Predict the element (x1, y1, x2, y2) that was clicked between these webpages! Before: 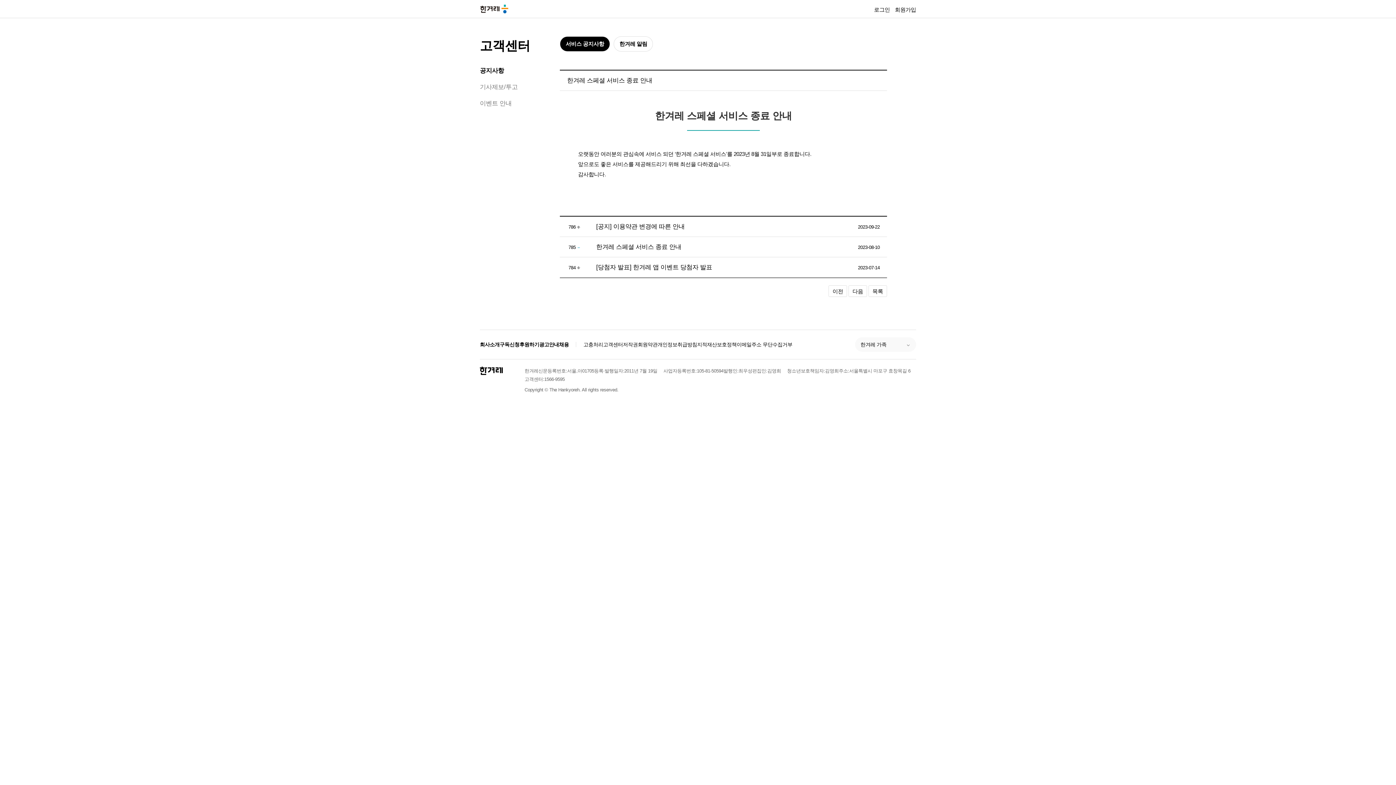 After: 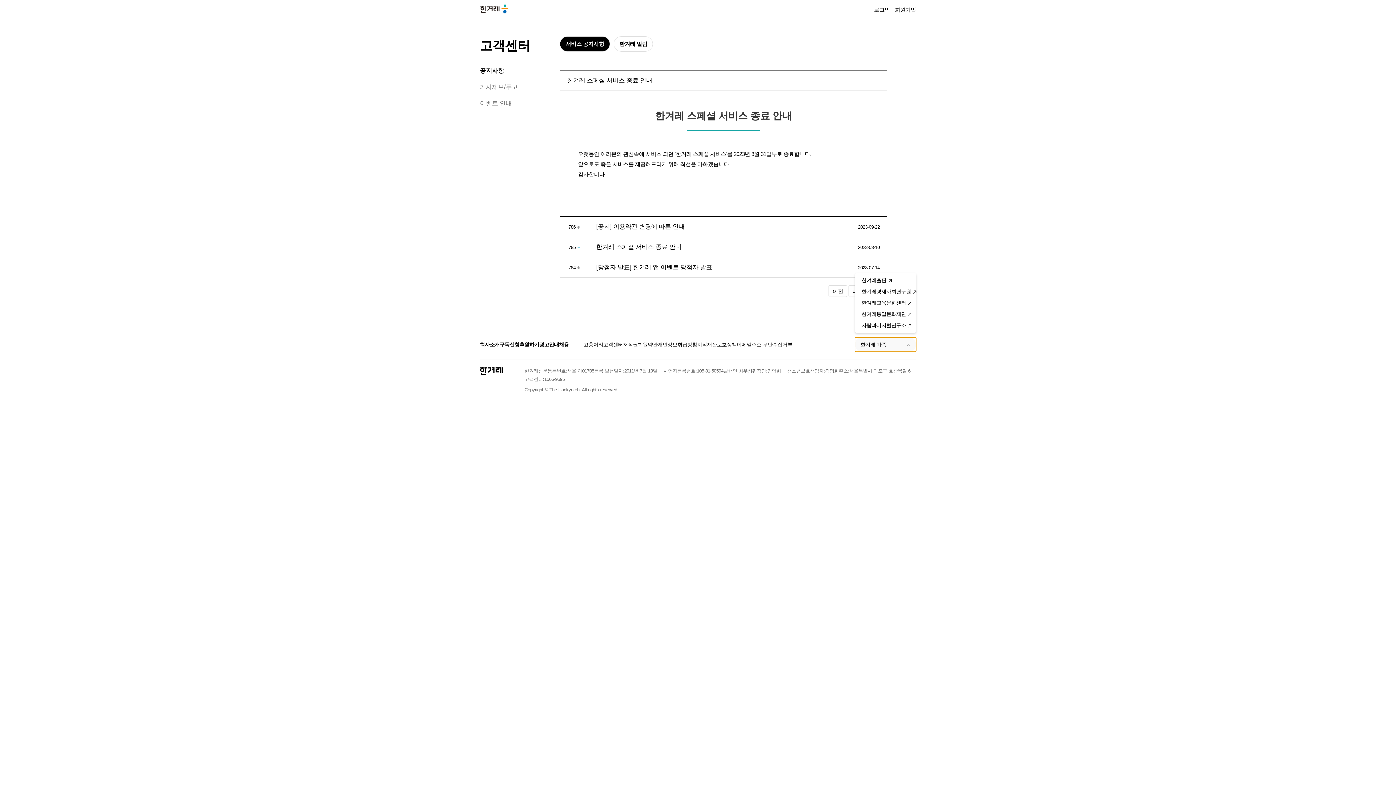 Action: bbox: (855, 337, 916, 352) label: 한겨레 가족